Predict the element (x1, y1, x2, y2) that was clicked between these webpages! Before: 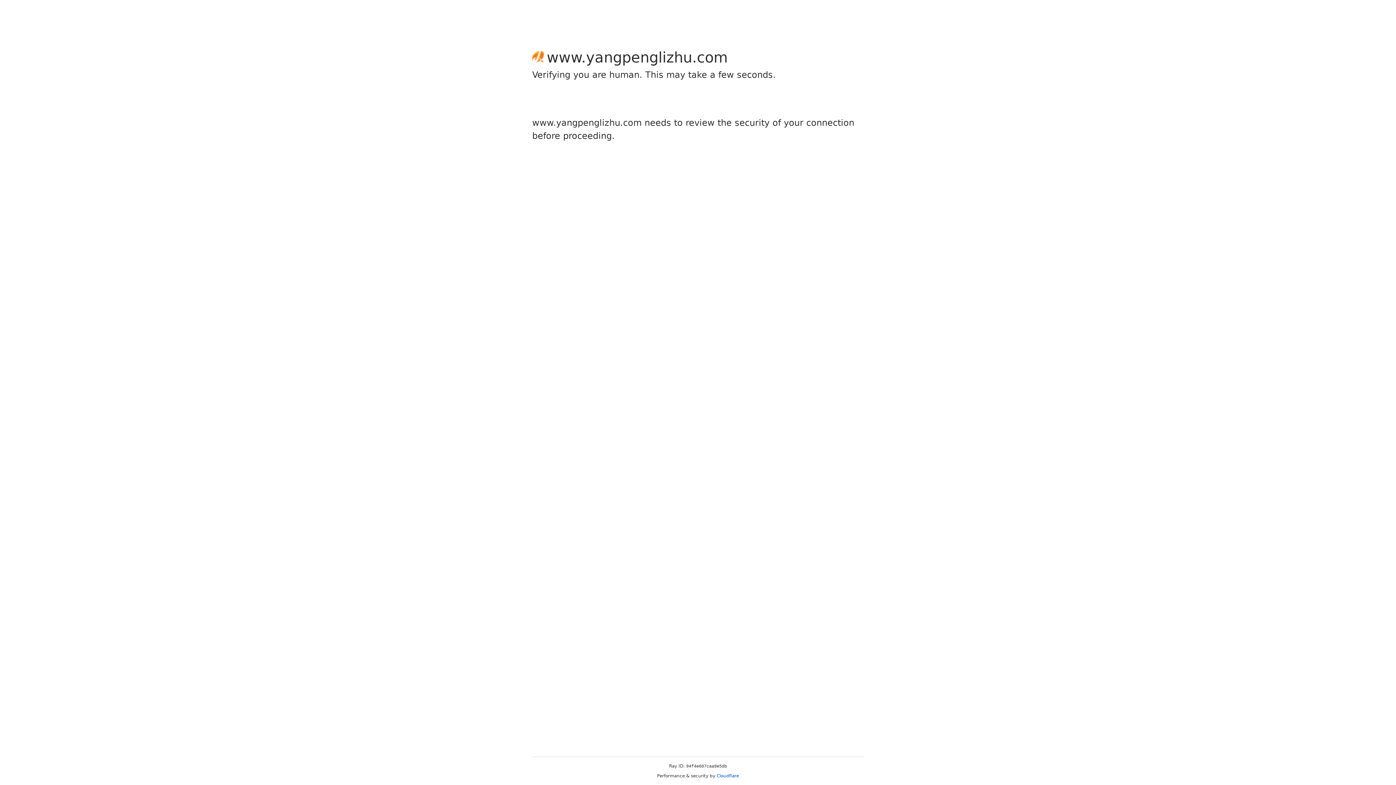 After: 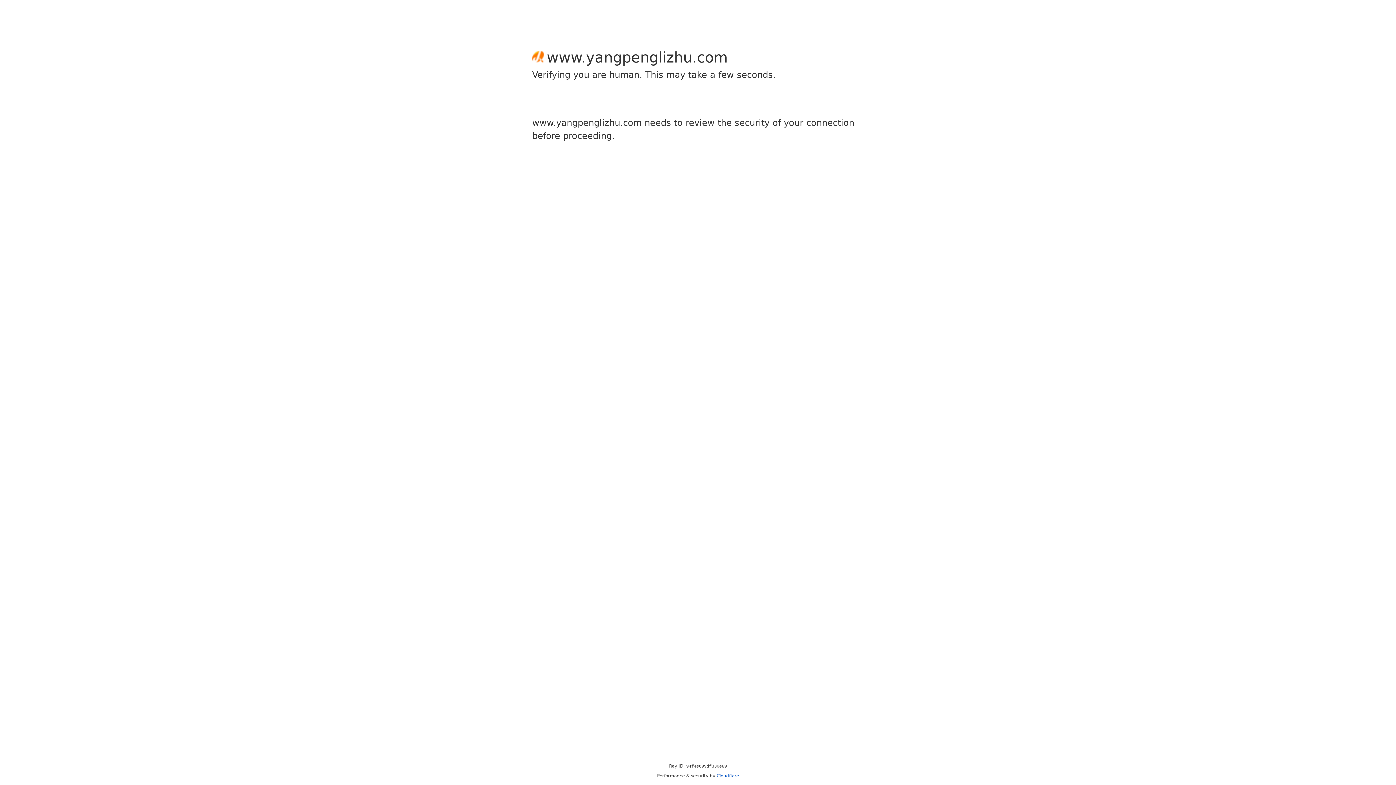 Action: bbox: (716, 773, 739, 778) label: Cloudflare